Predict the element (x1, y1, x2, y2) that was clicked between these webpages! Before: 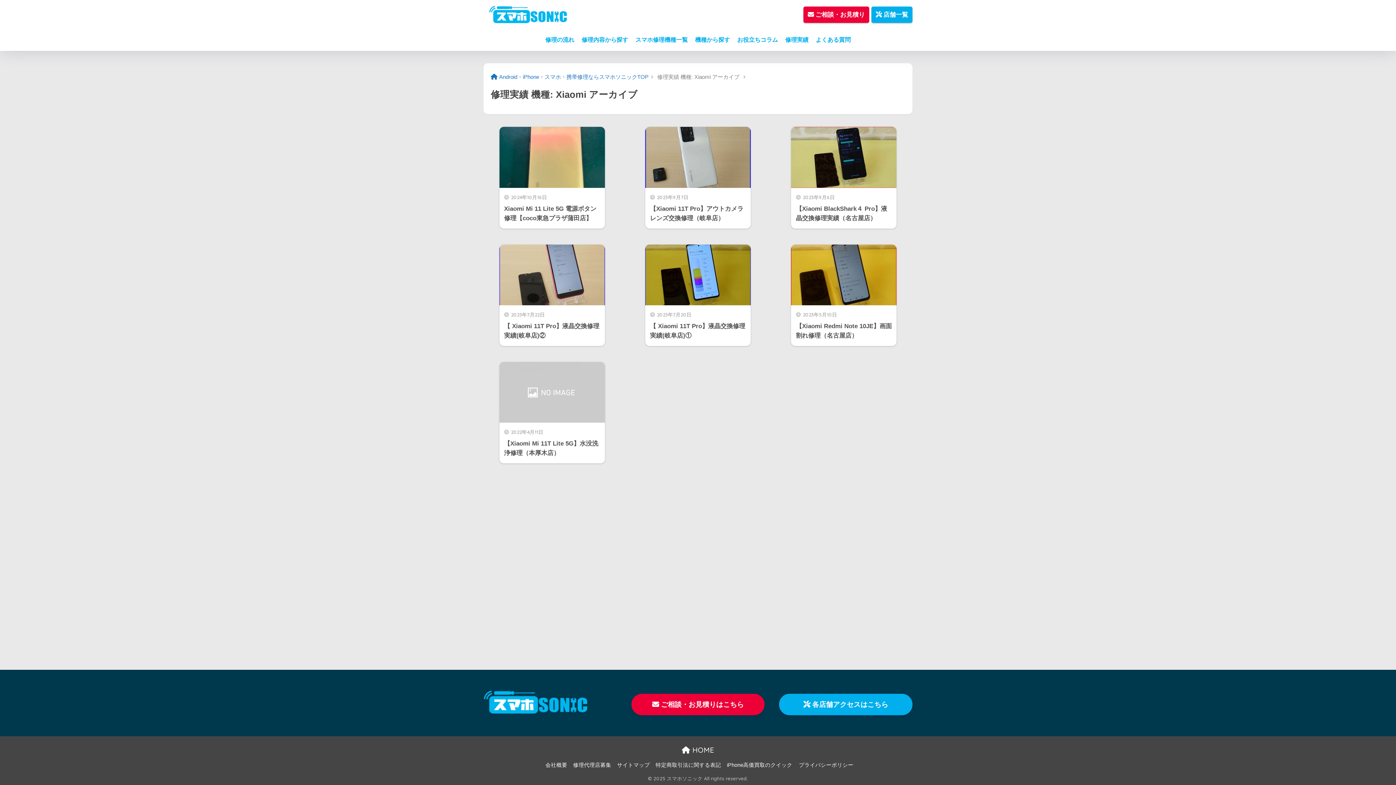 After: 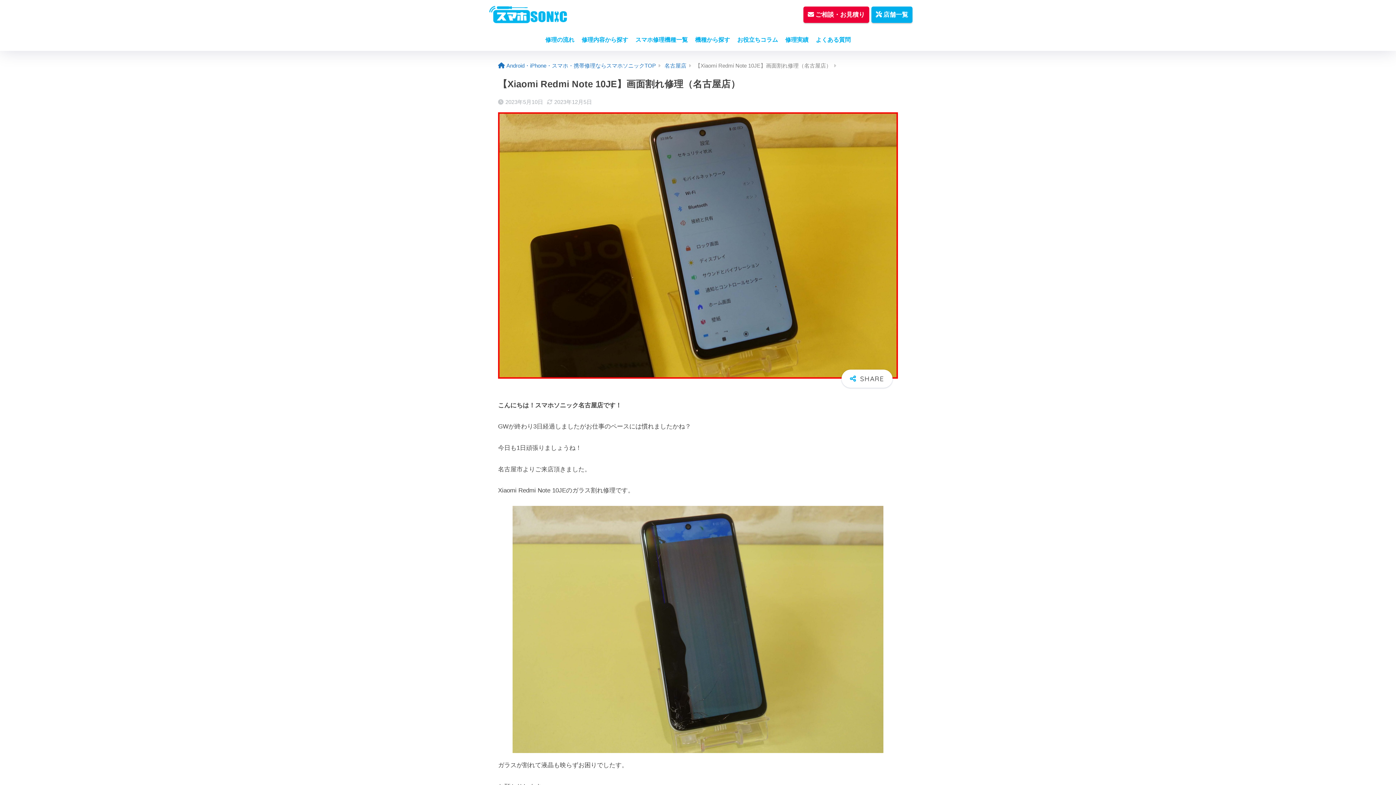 Action: label: 2023年5月10日
【Xiaomi Redmi Note 10JE】画面割れ修理（名古屋店） bbox: (791, 244, 896, 346)